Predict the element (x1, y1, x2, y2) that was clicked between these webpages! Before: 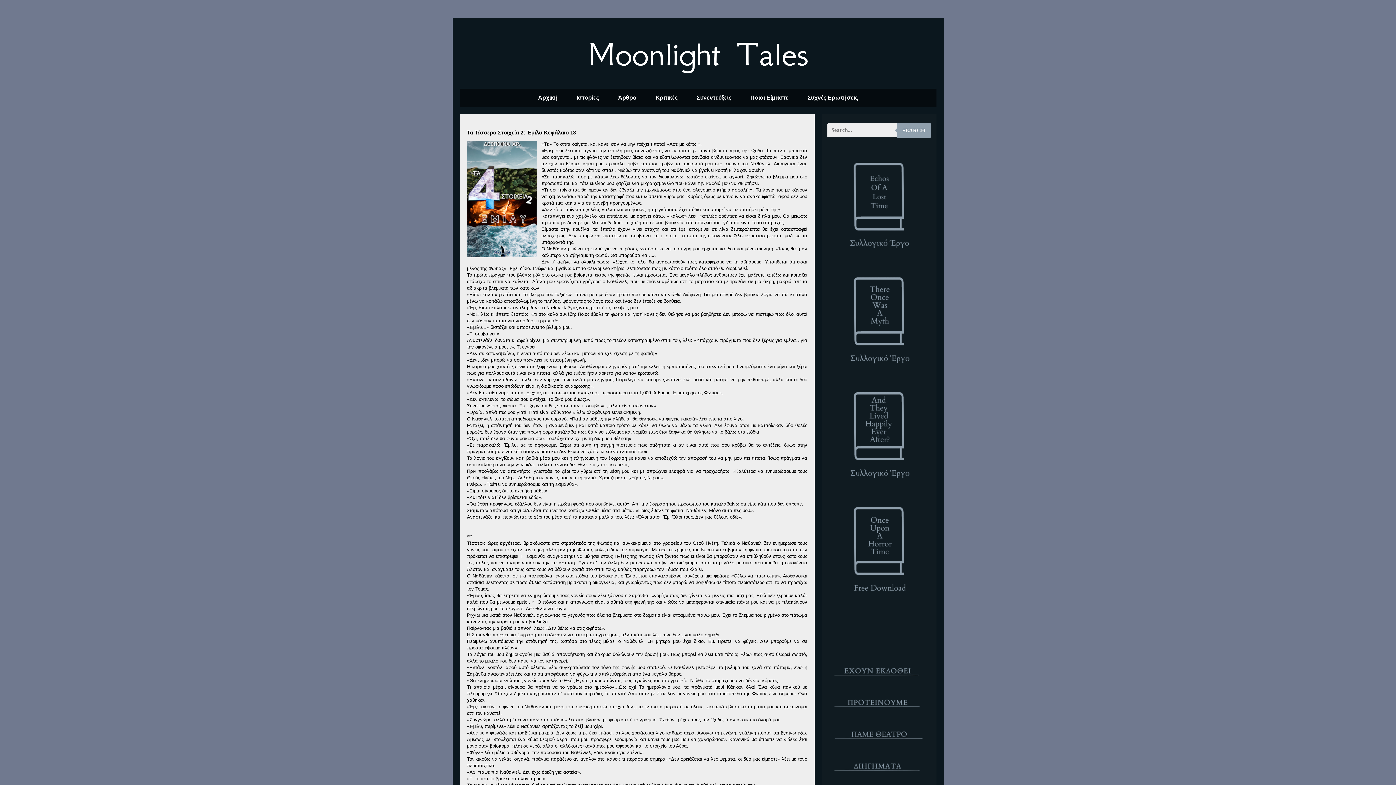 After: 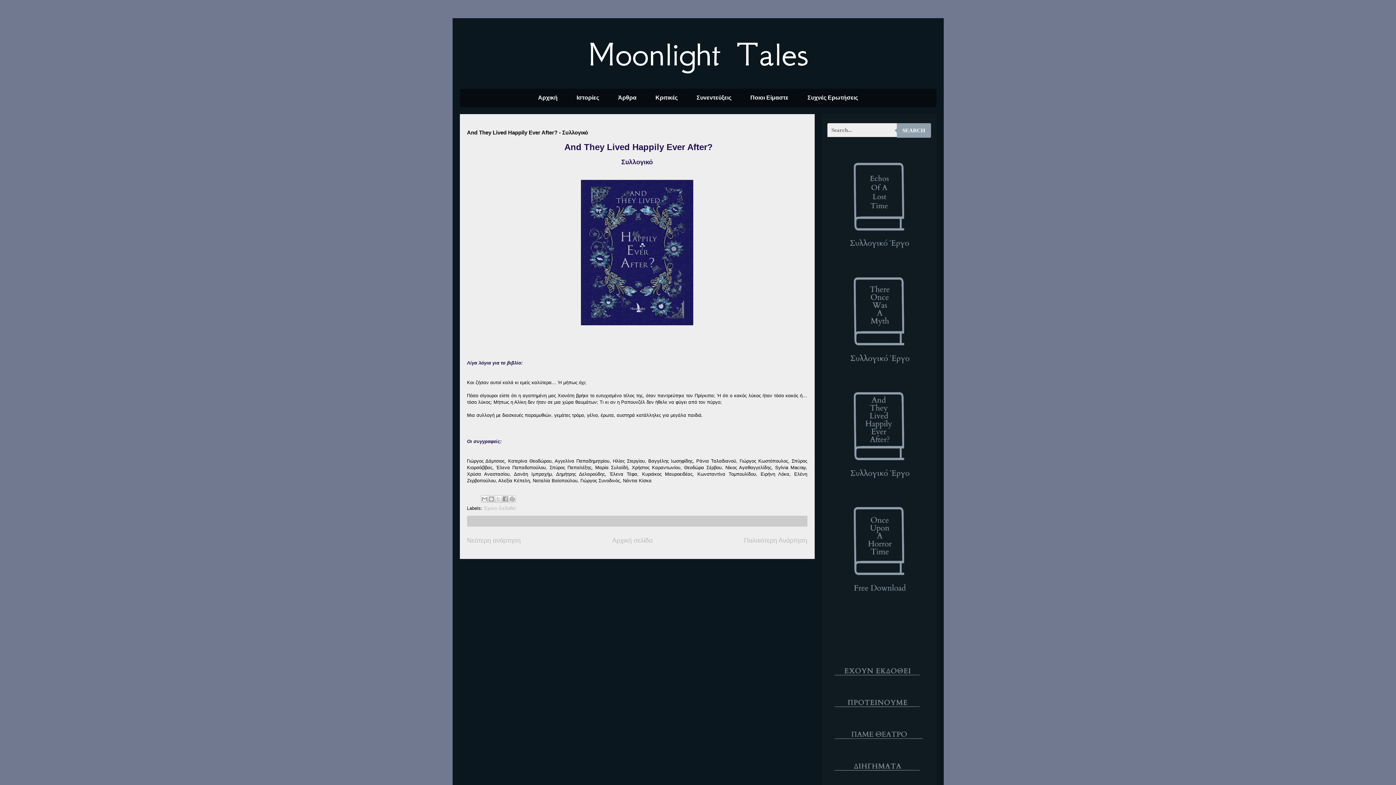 Action: bbox: (827, 480, 931, 485)